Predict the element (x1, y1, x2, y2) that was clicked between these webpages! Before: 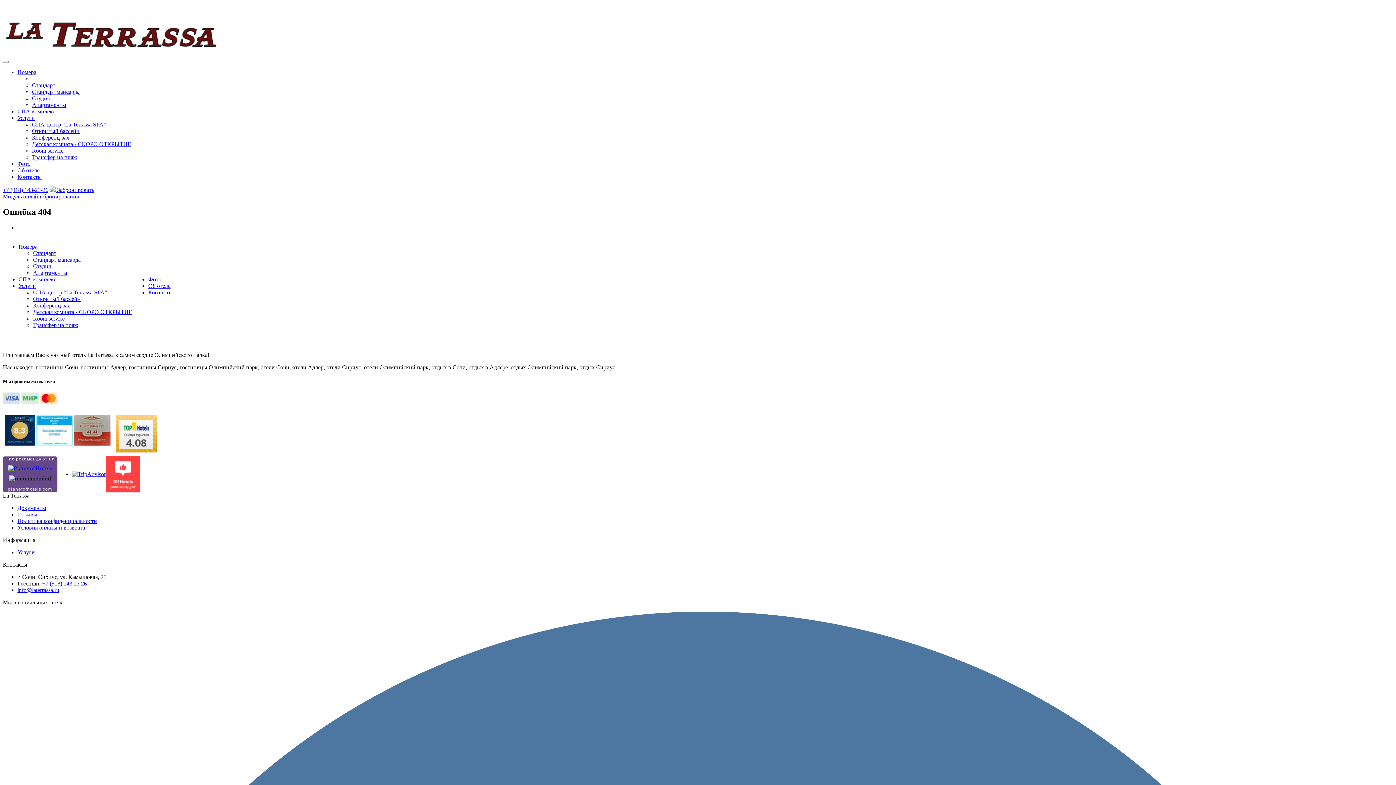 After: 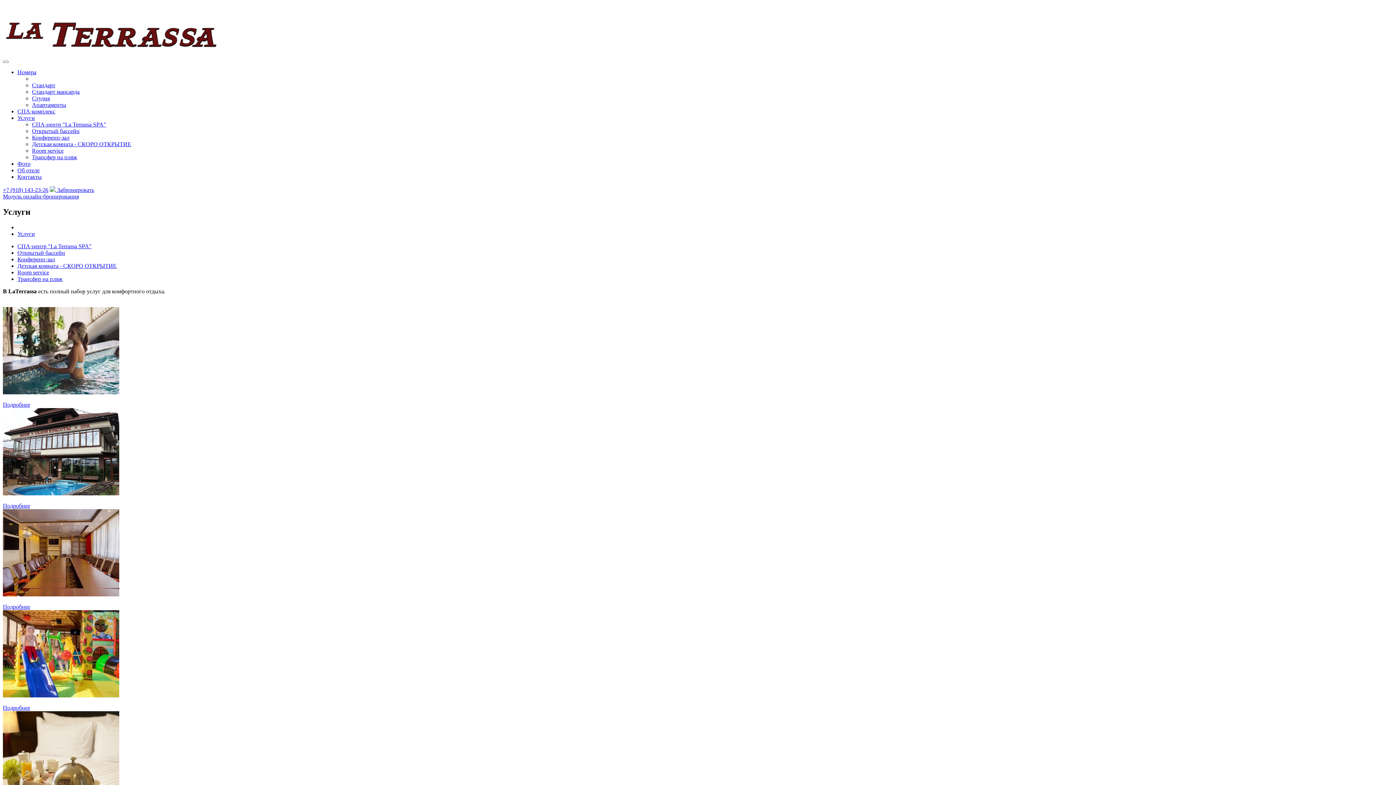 Action: label: Услуги bbox: (18, 282, 36, 289)